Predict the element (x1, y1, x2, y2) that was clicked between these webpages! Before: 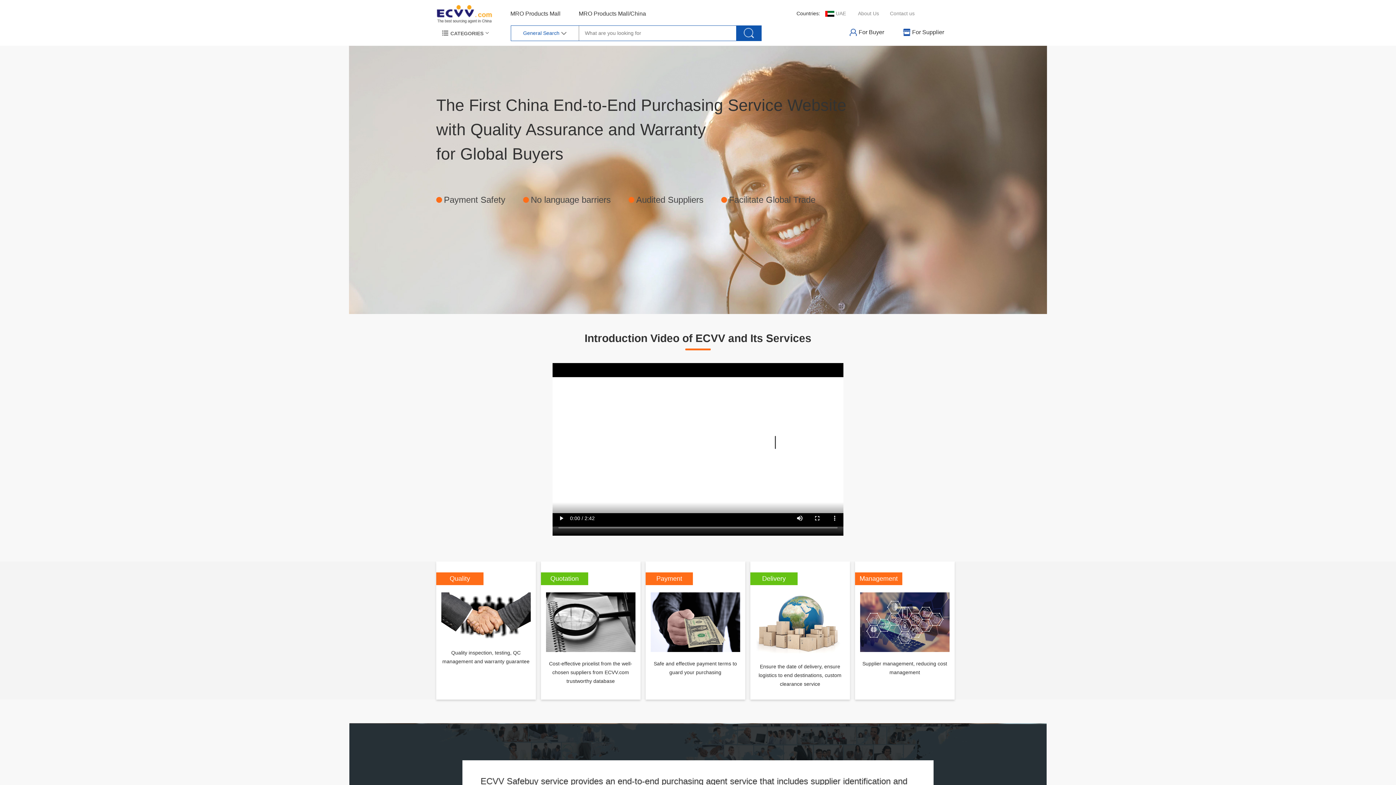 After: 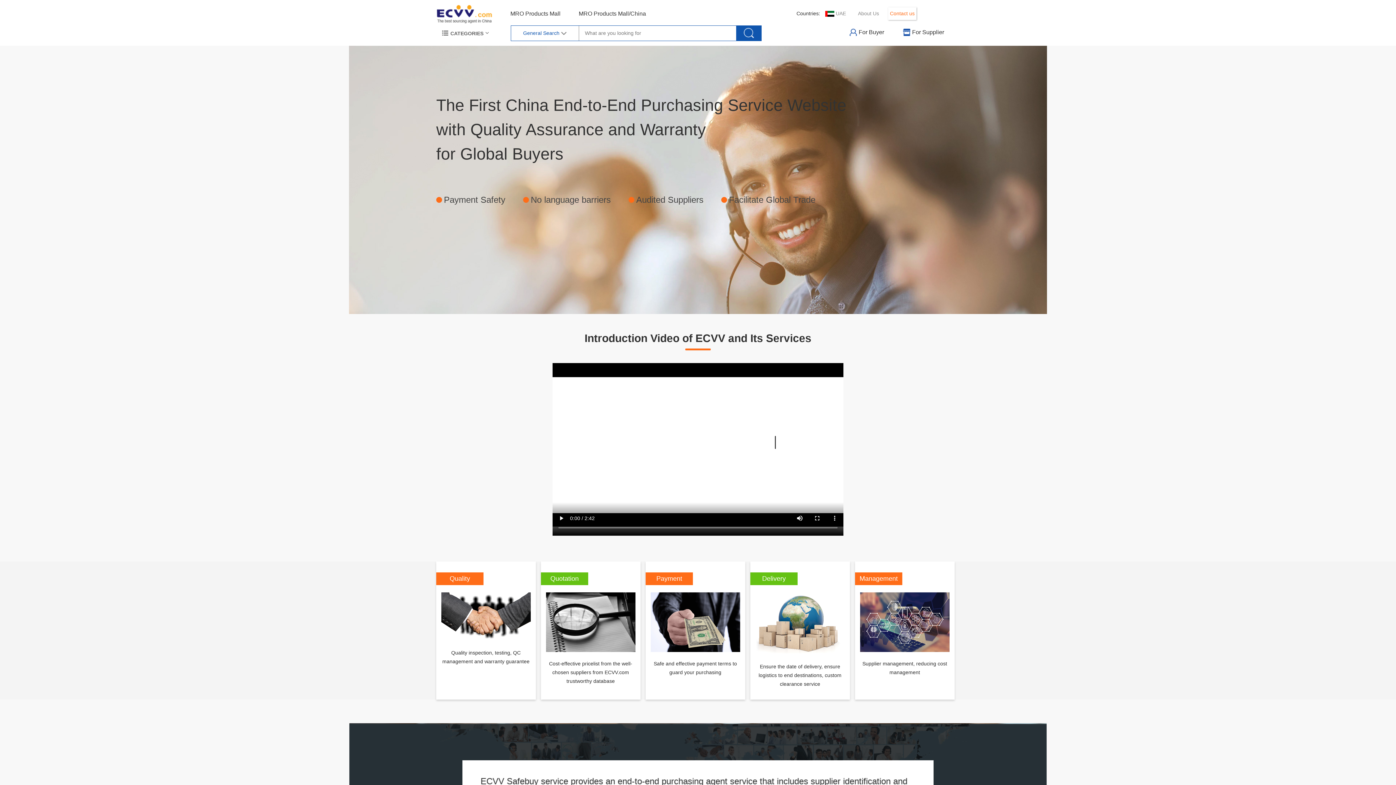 Action: bbox: (890, 7, 914, 20) label: Contact us